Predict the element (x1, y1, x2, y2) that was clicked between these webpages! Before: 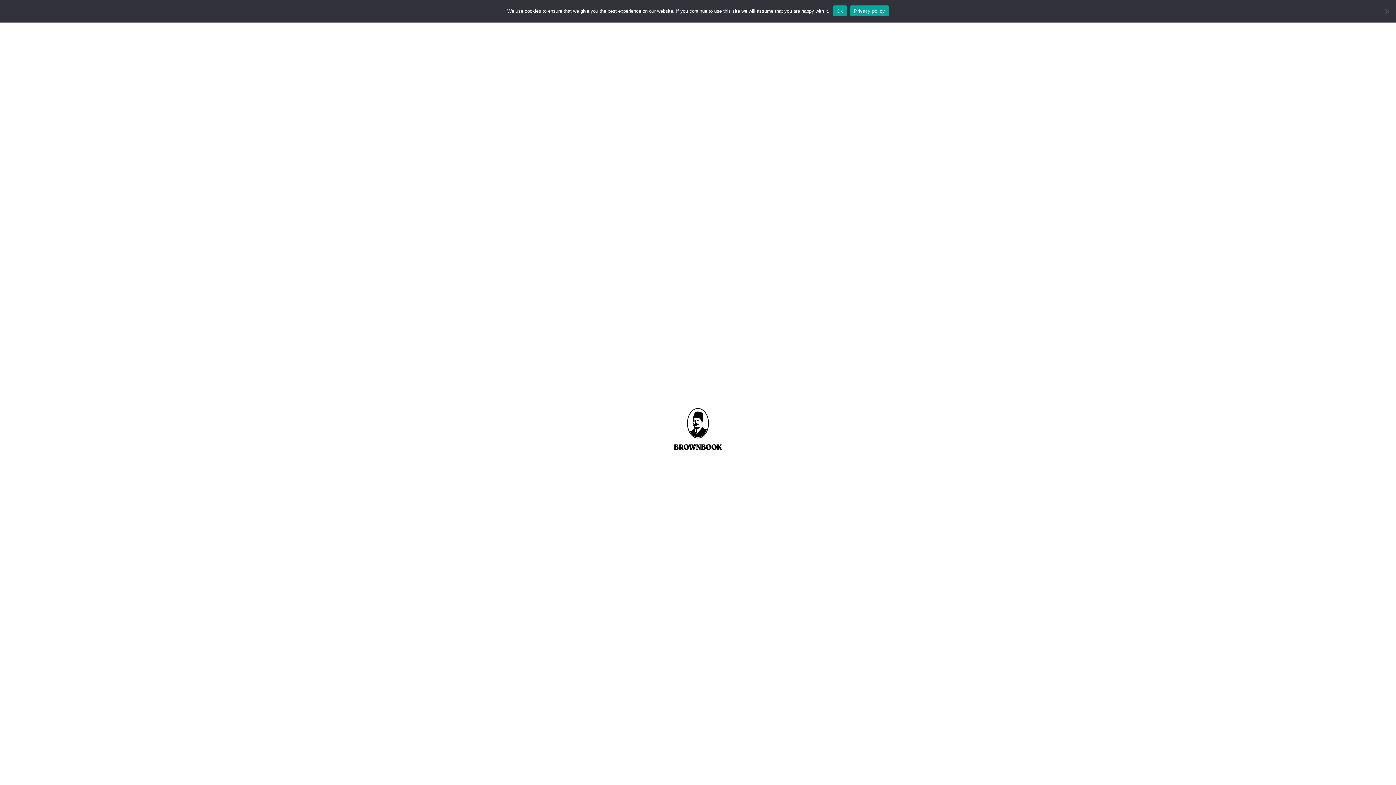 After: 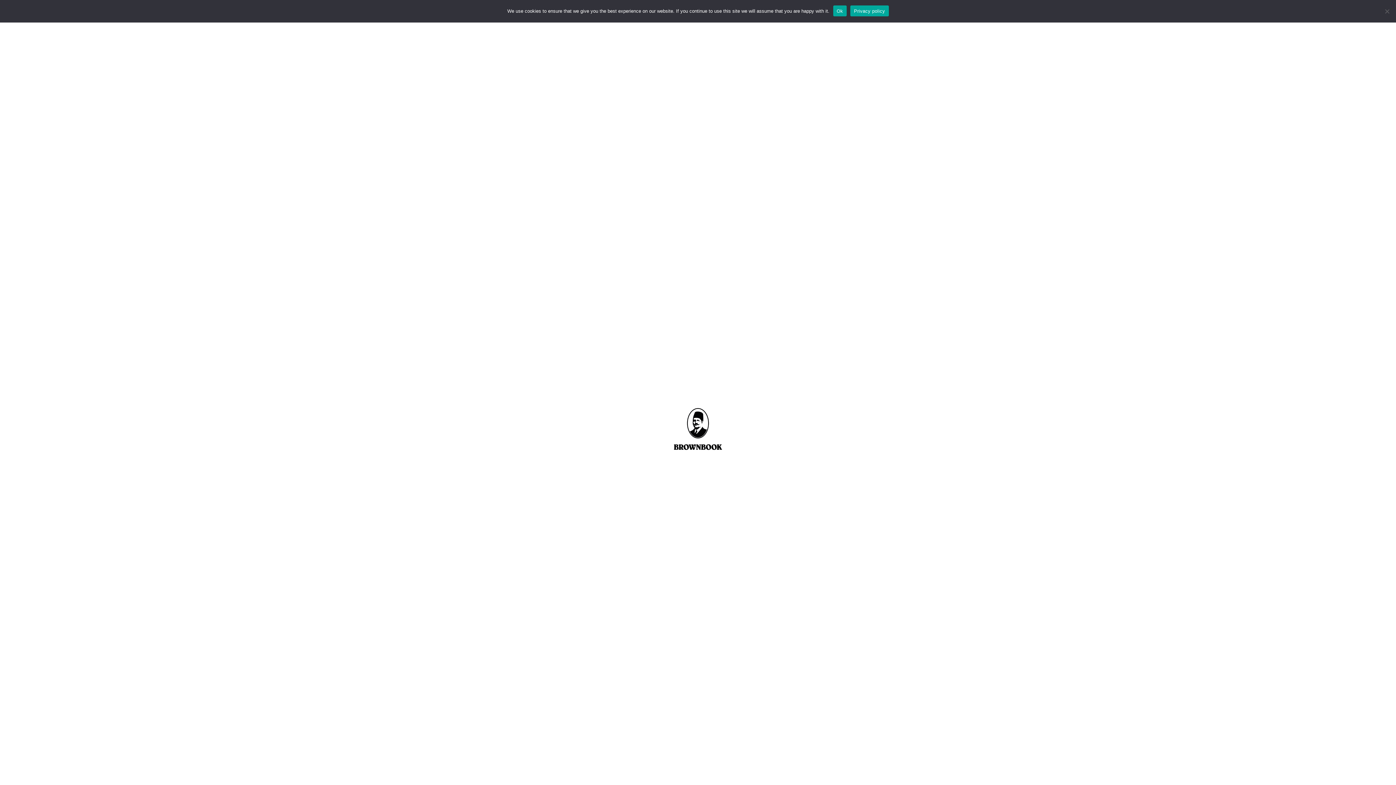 Action: label: Privacy policy bbox: (850, 5, 888, 16)